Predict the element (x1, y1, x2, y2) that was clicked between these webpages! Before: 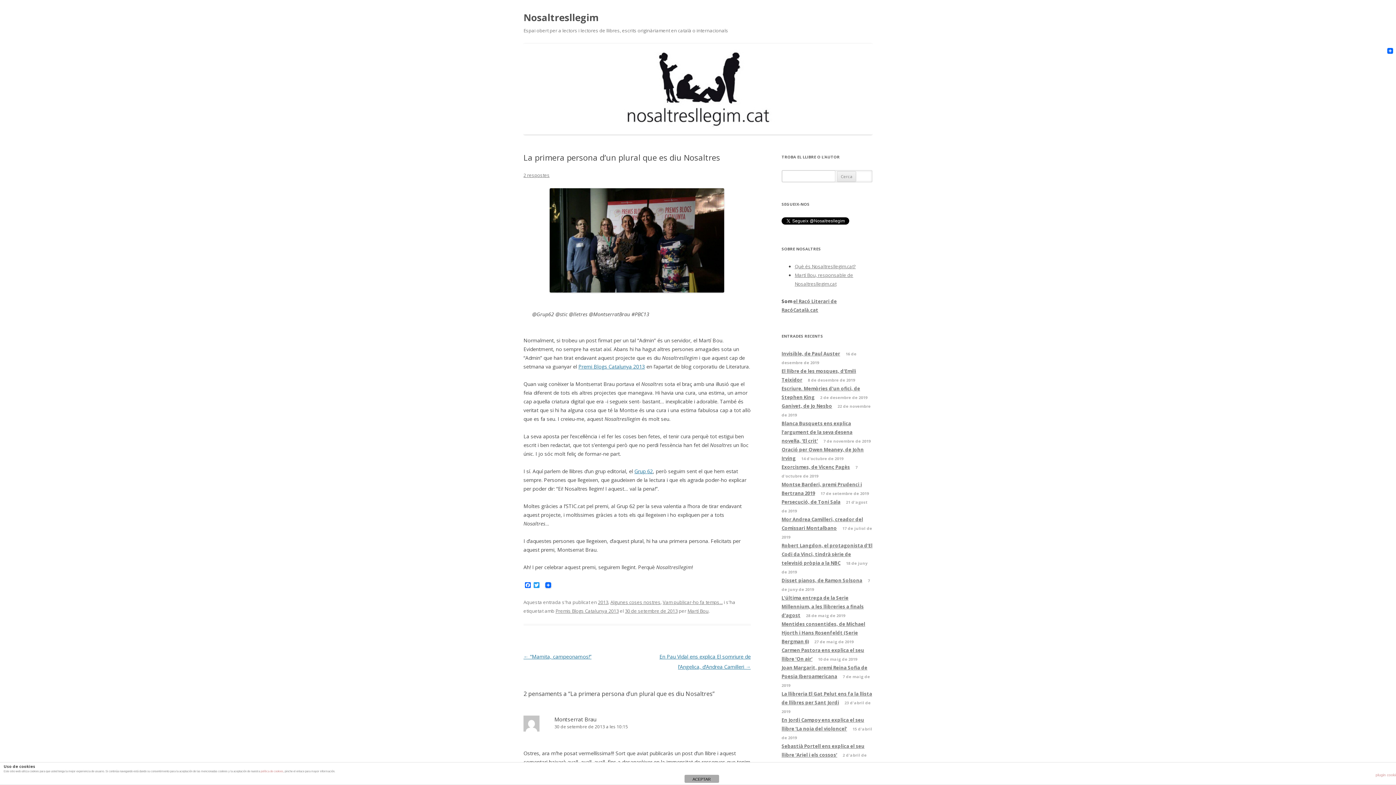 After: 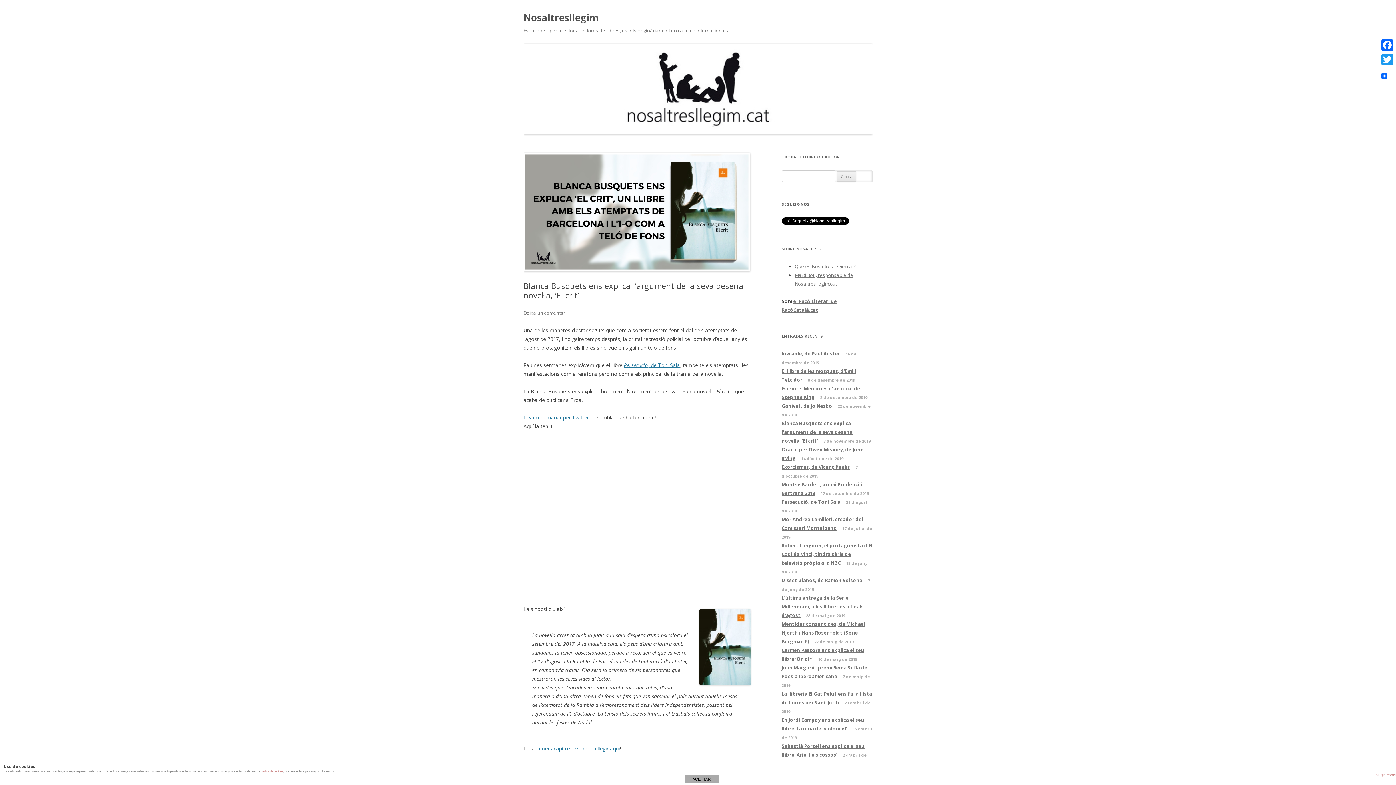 Action: bbox: (781, 420, 852, 444) label: Blanca Busquets ens explica l’argument de la seva desena novel·la, ‘El crit’